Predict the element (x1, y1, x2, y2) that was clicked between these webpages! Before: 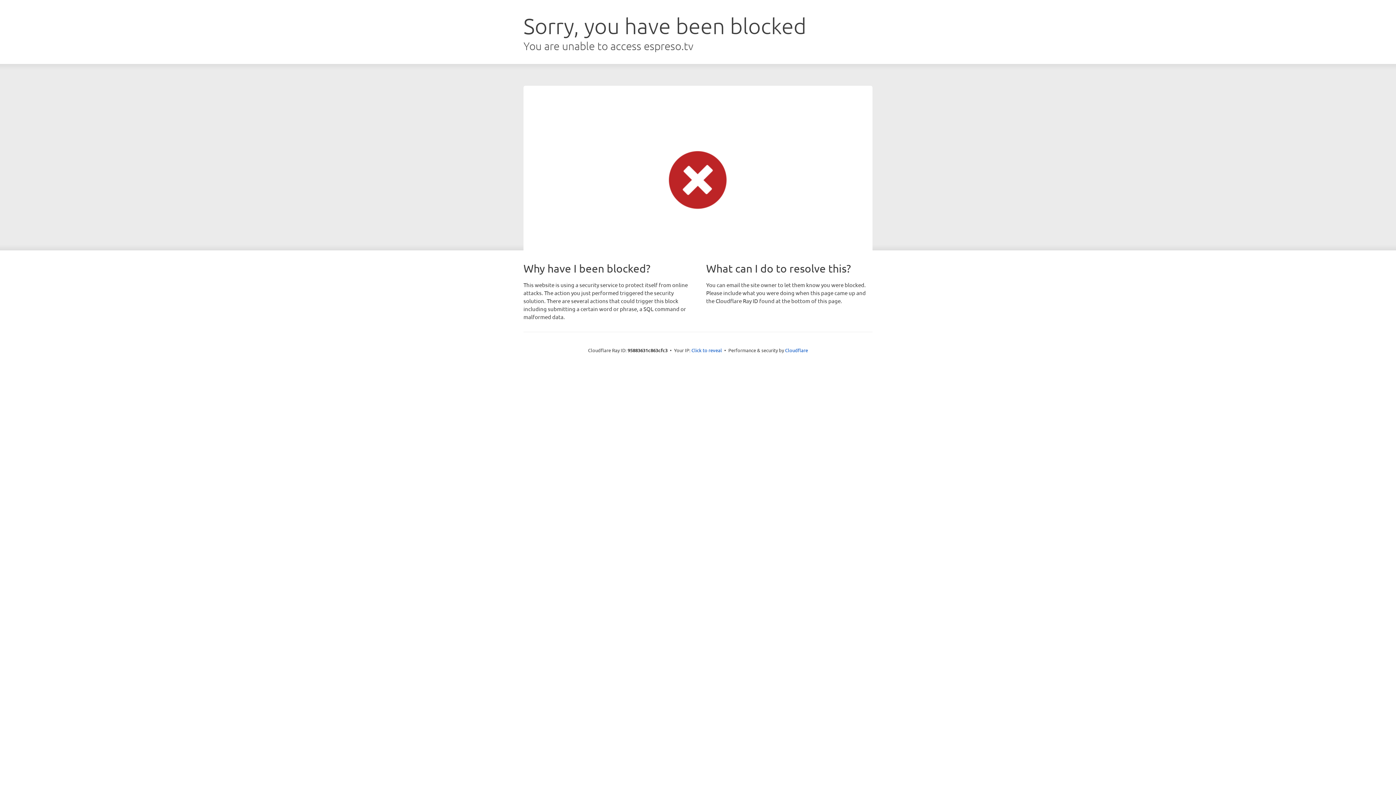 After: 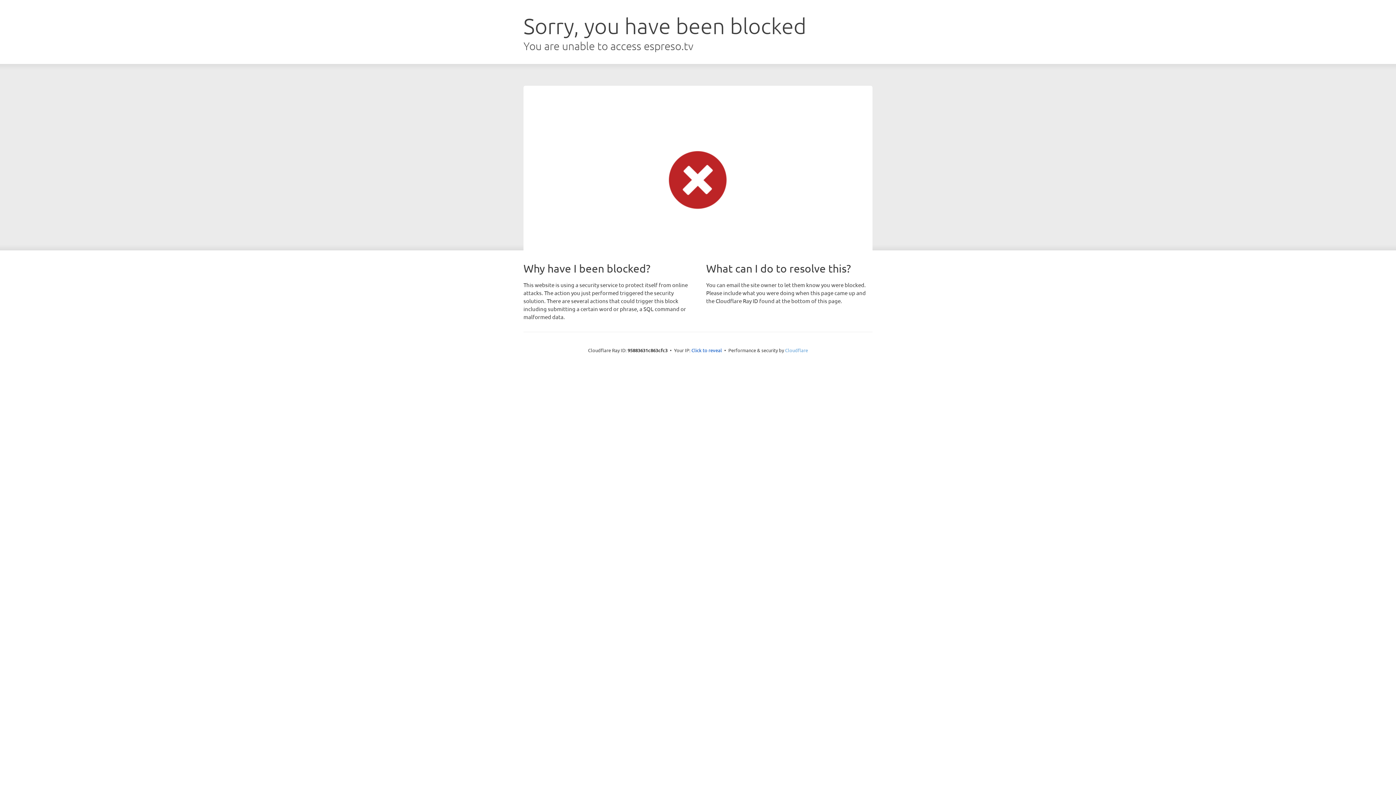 Action: bbox: (785, 347, 808, 353) label: Cloudflare